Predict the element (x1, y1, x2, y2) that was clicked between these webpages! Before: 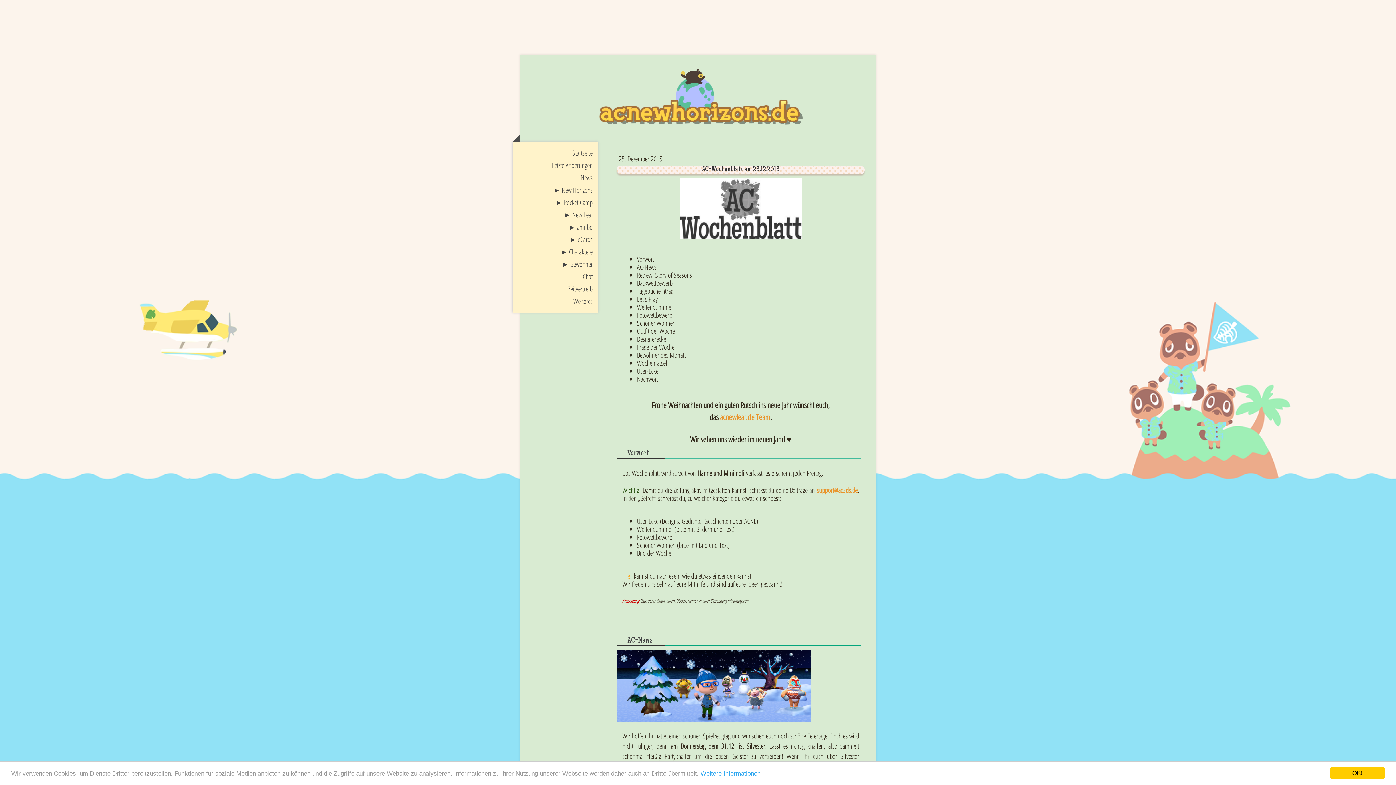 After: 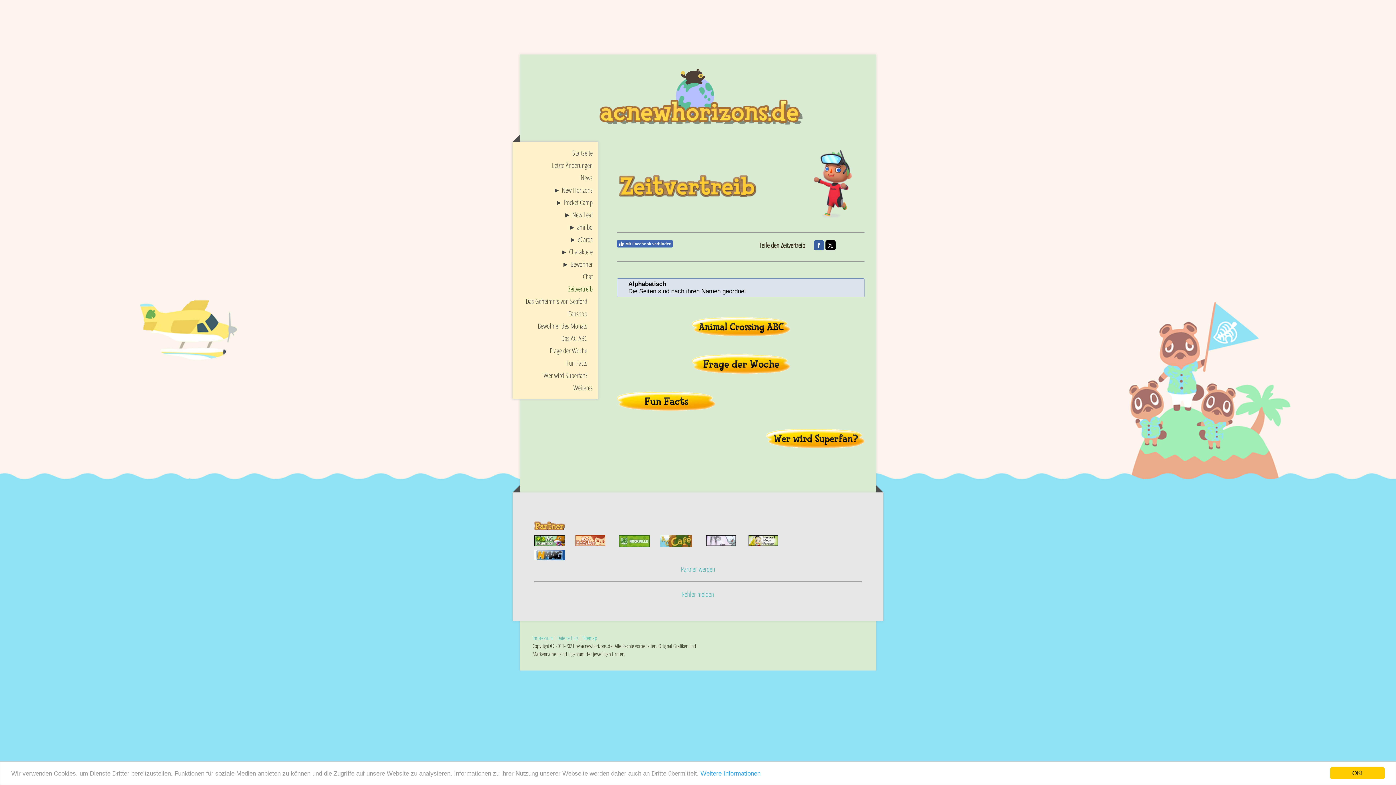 Action: bbox: (512, 282, 598, 295) label: Zeitvertreib